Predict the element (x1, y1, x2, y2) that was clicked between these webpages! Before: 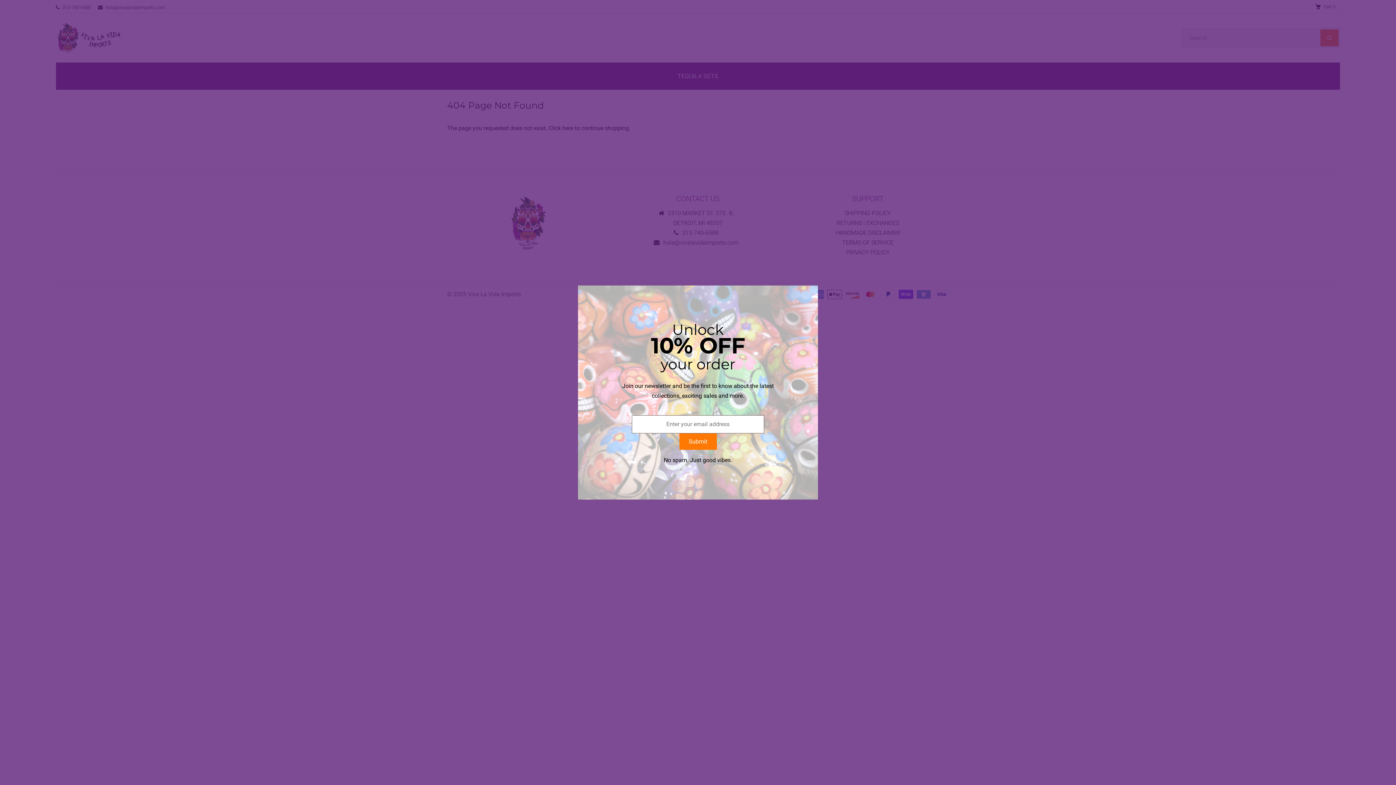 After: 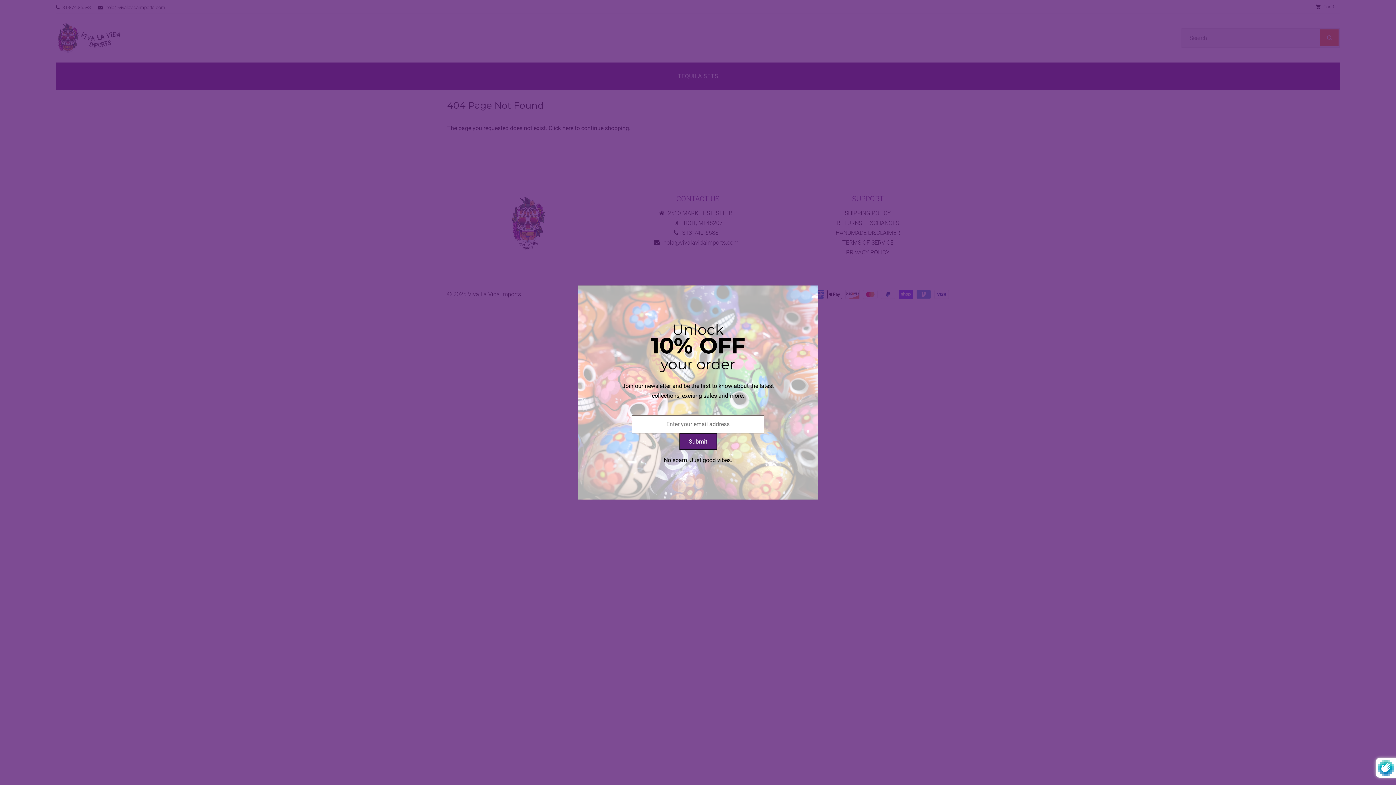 Action: label: Submit bbox: (679, 433, 716, 449)